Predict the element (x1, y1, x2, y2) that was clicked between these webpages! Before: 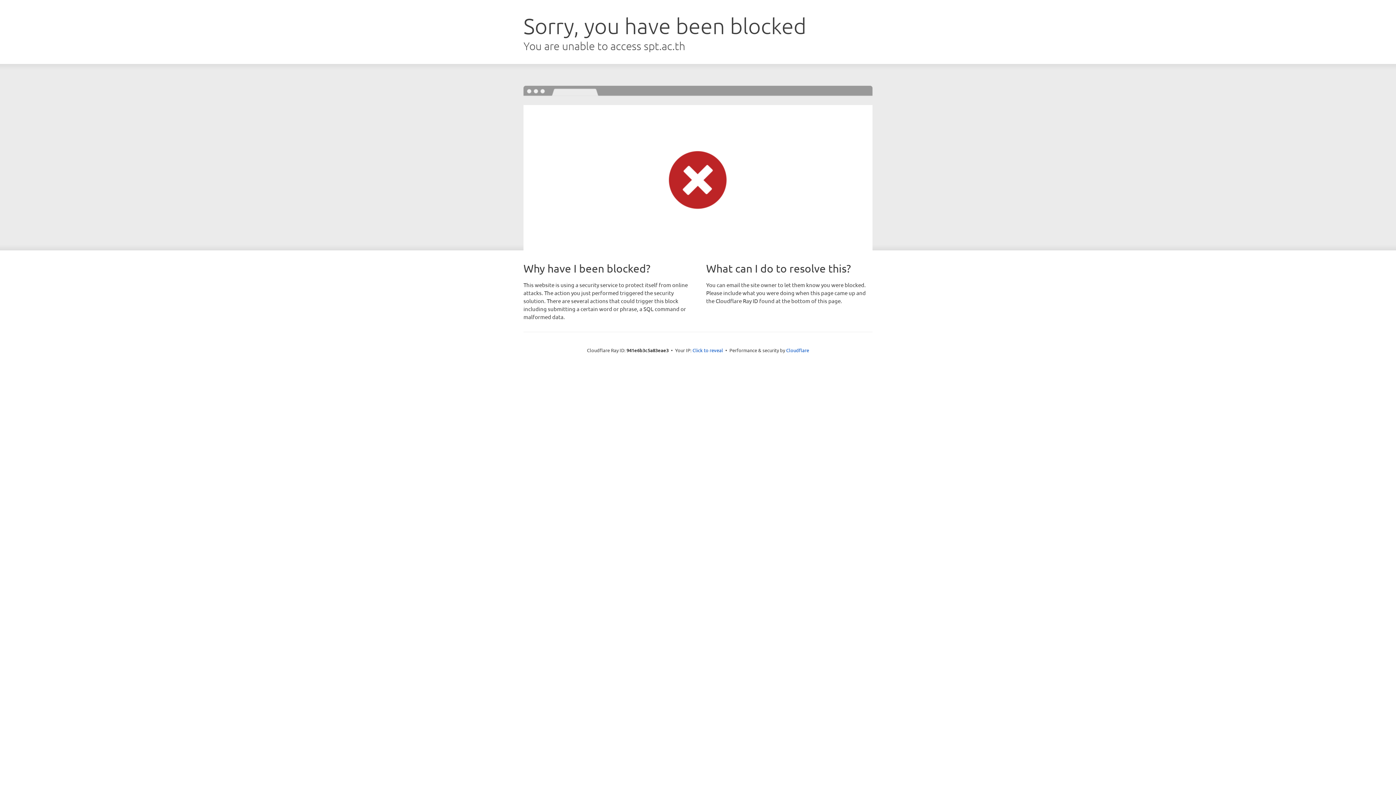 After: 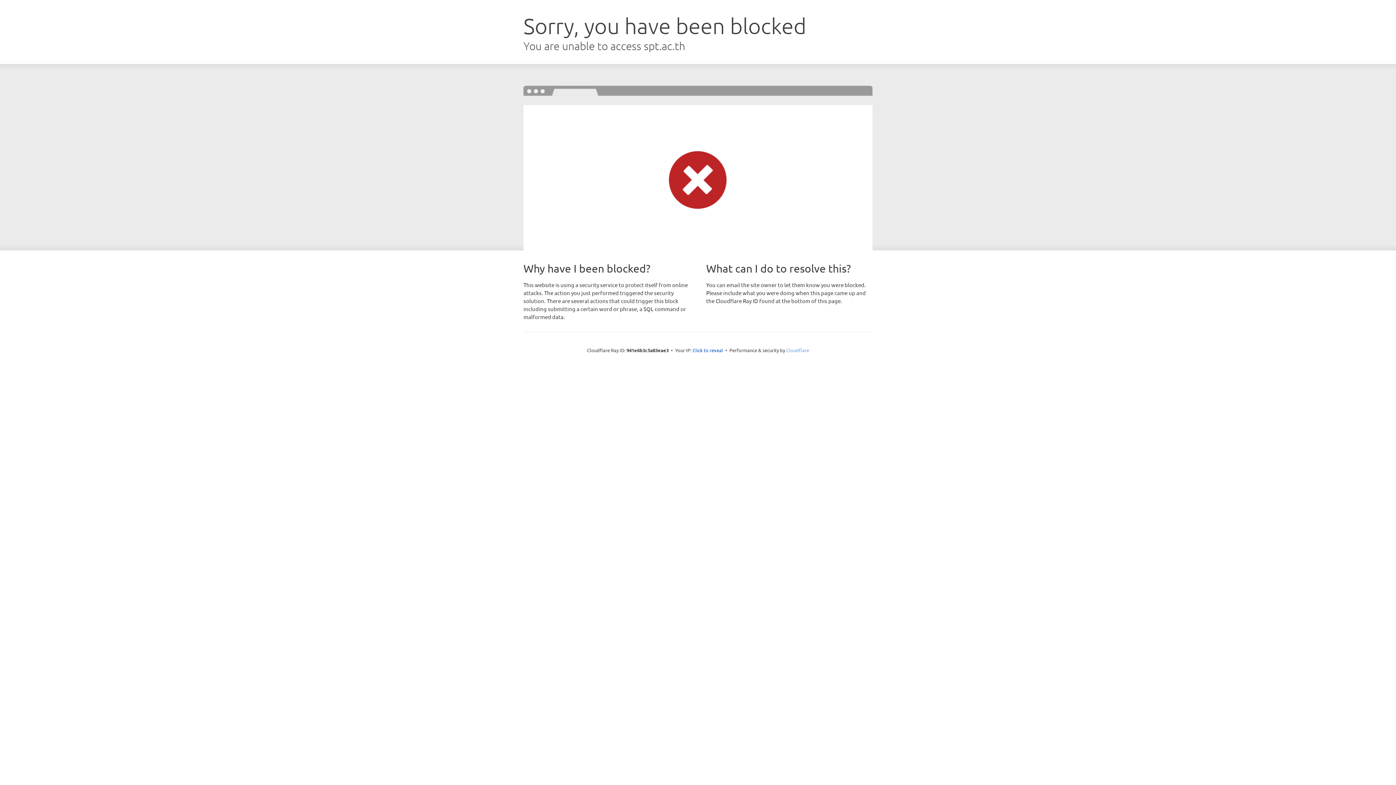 Action: bbox: (786, 347, 809, 353) label: Cloudflare